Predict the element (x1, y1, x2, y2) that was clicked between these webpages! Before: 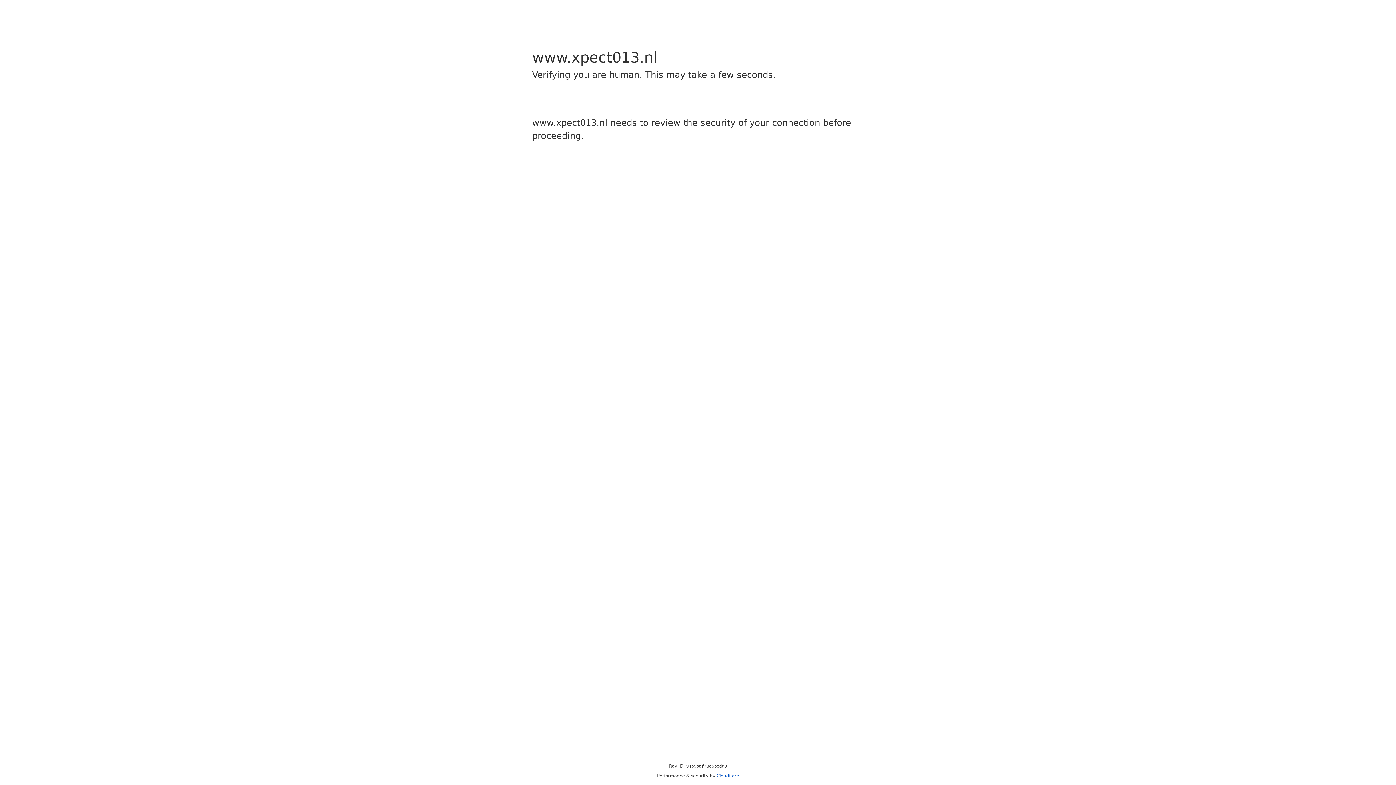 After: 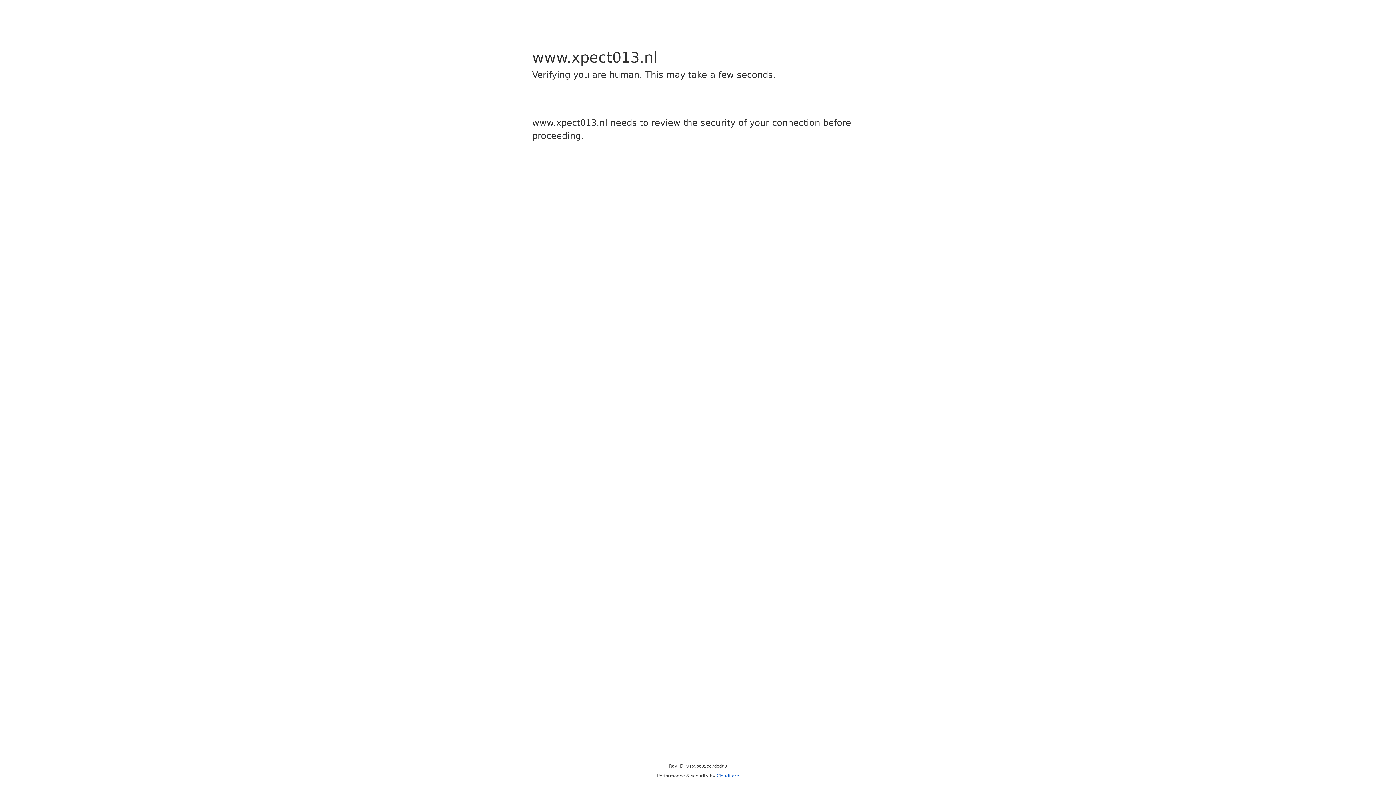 Action: bbox: (716, 773, 739, 778) label: Cloudflare